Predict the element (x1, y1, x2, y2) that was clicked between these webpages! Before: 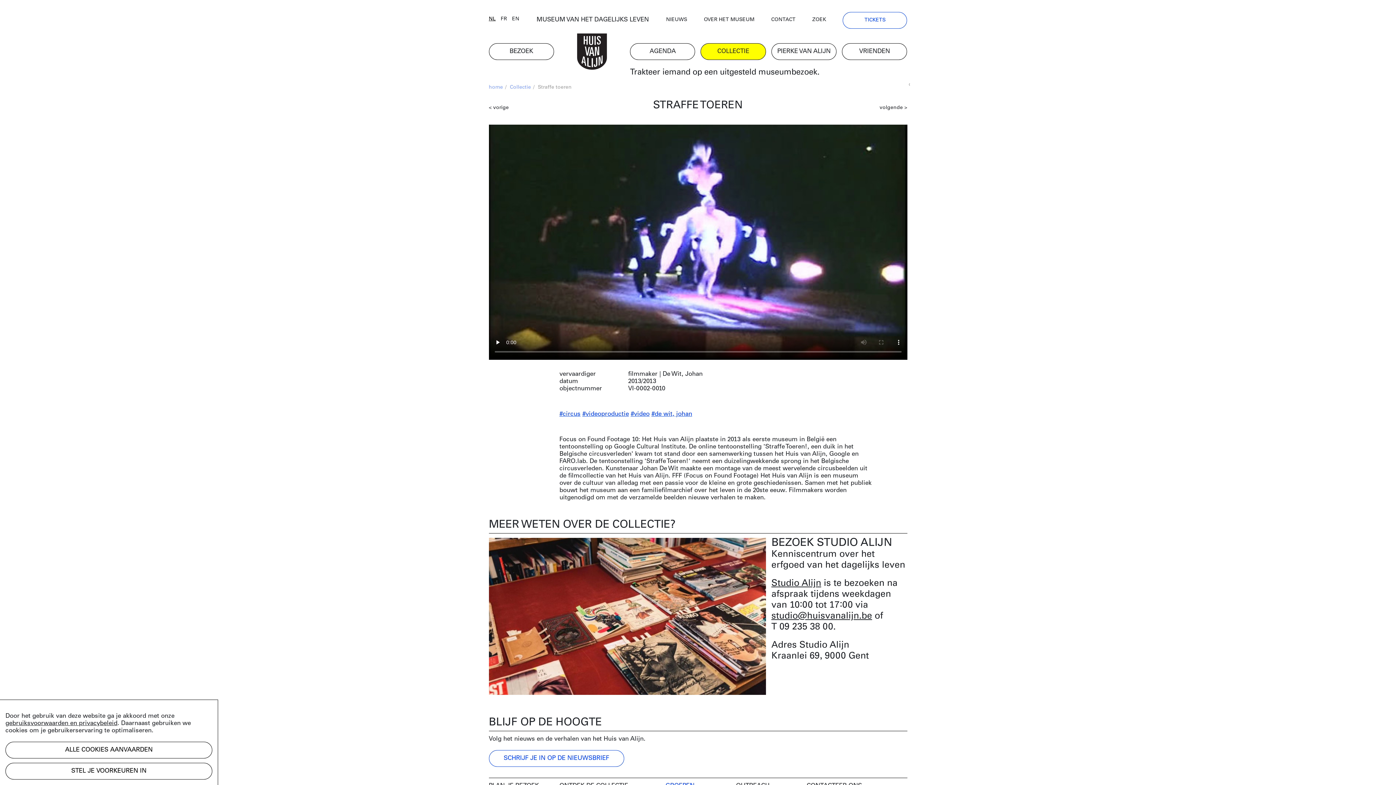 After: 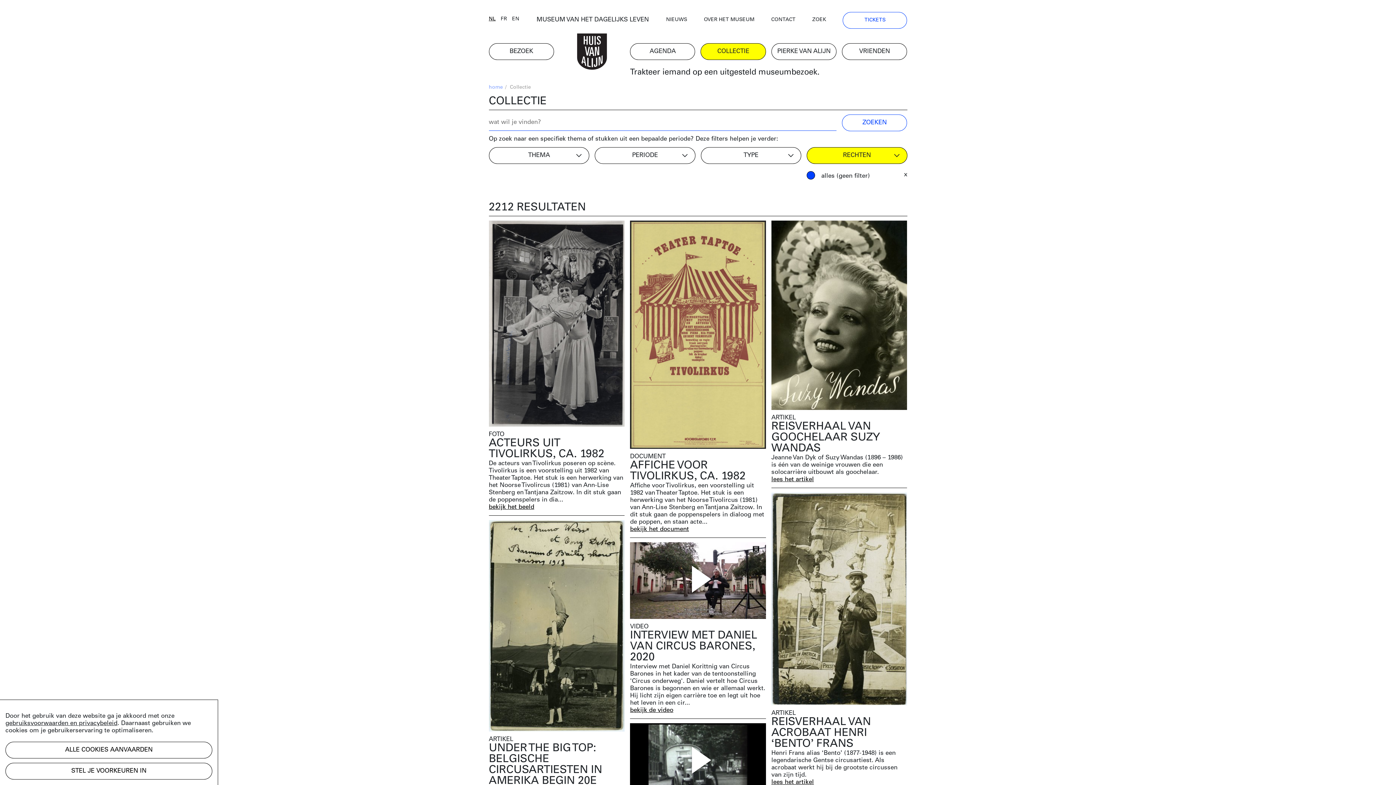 Action: label: #circus bbox: (559, 411, 580, 417)